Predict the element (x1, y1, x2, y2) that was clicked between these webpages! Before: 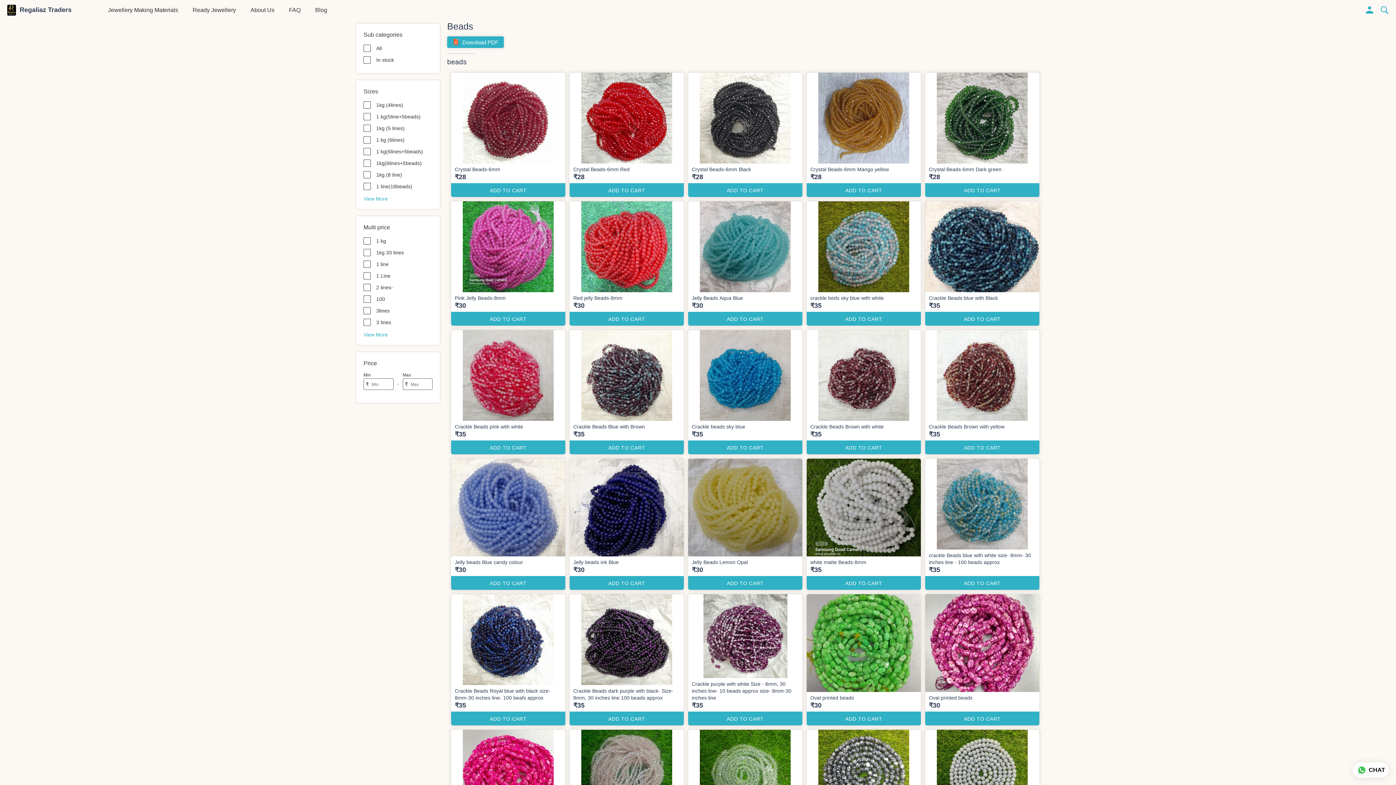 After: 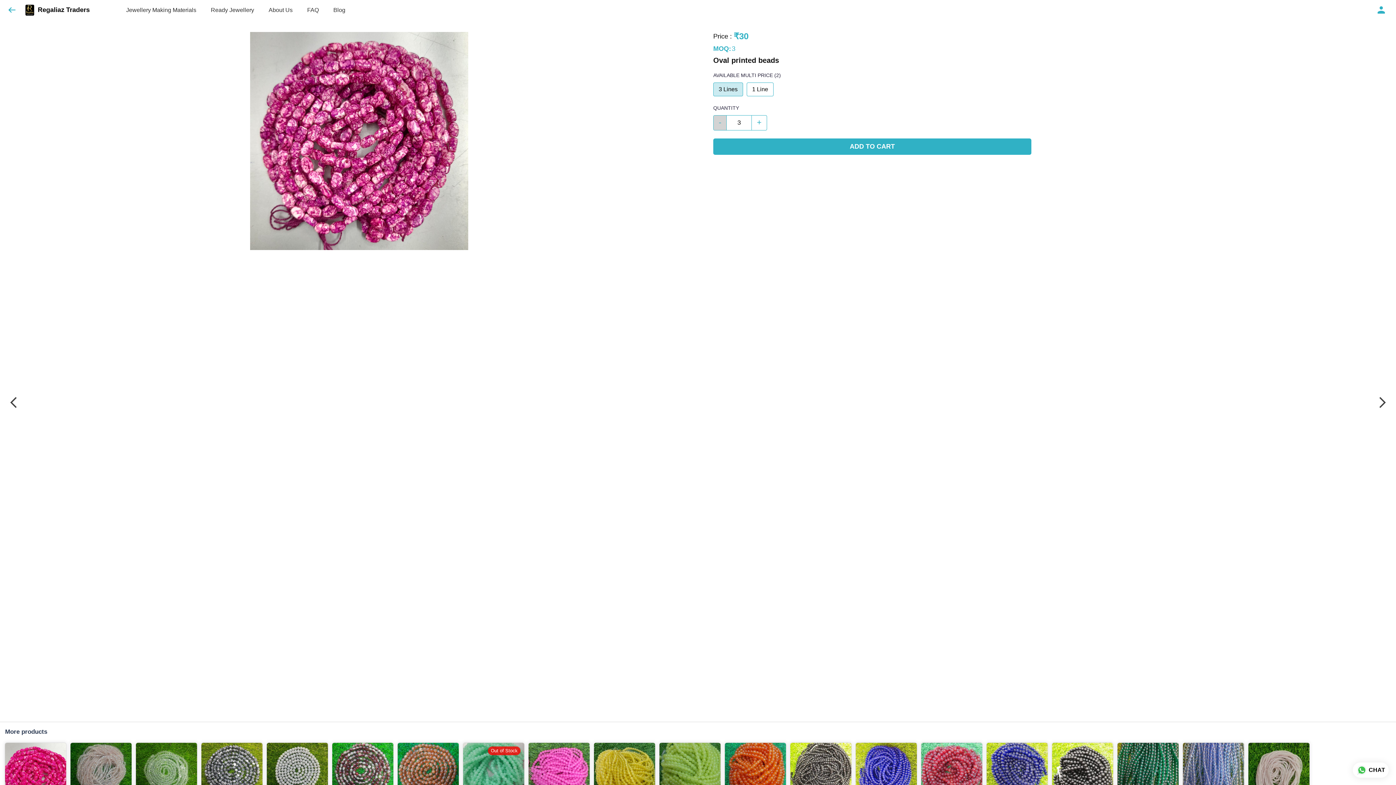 Action: label: Oval printed beads
₹30
ADD TO CART bbox: (923, 592, 1041, 728)